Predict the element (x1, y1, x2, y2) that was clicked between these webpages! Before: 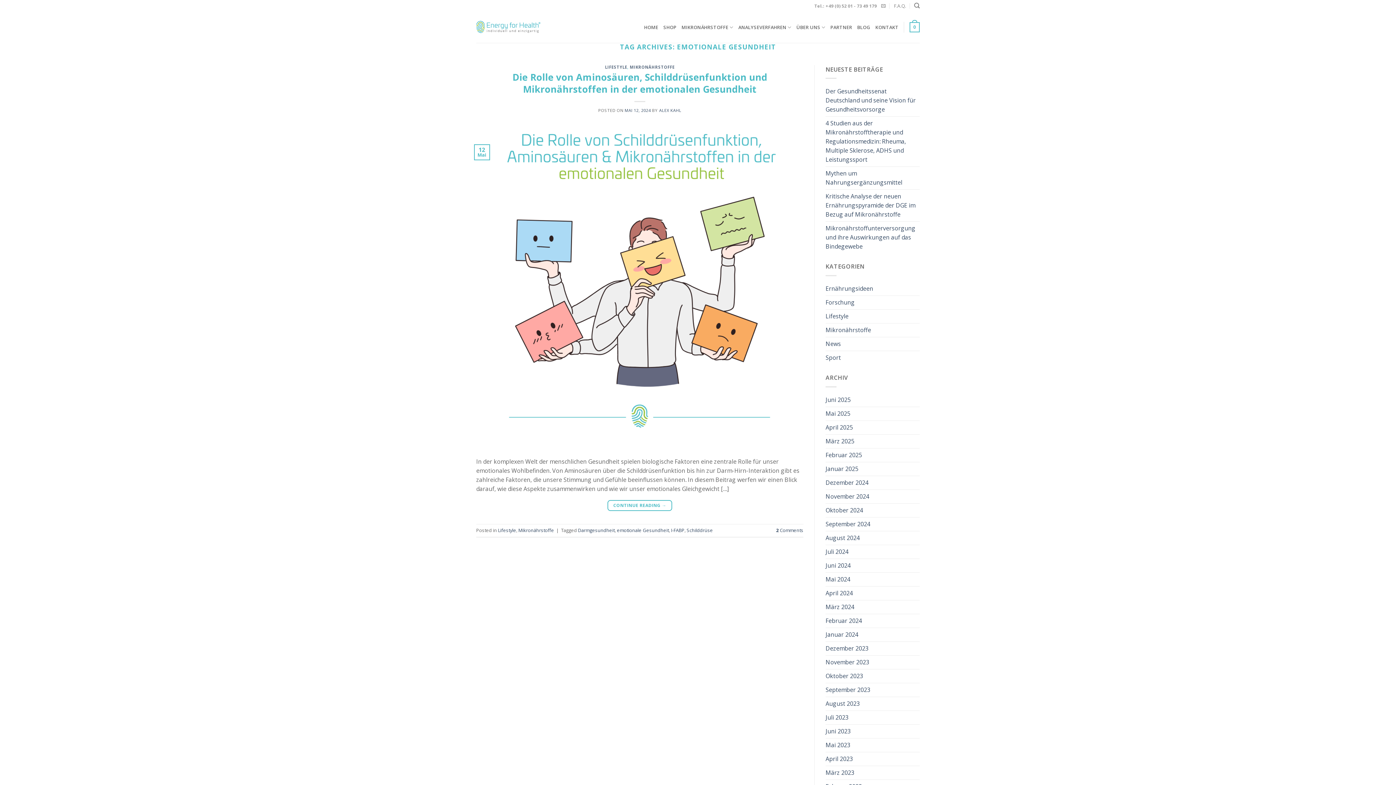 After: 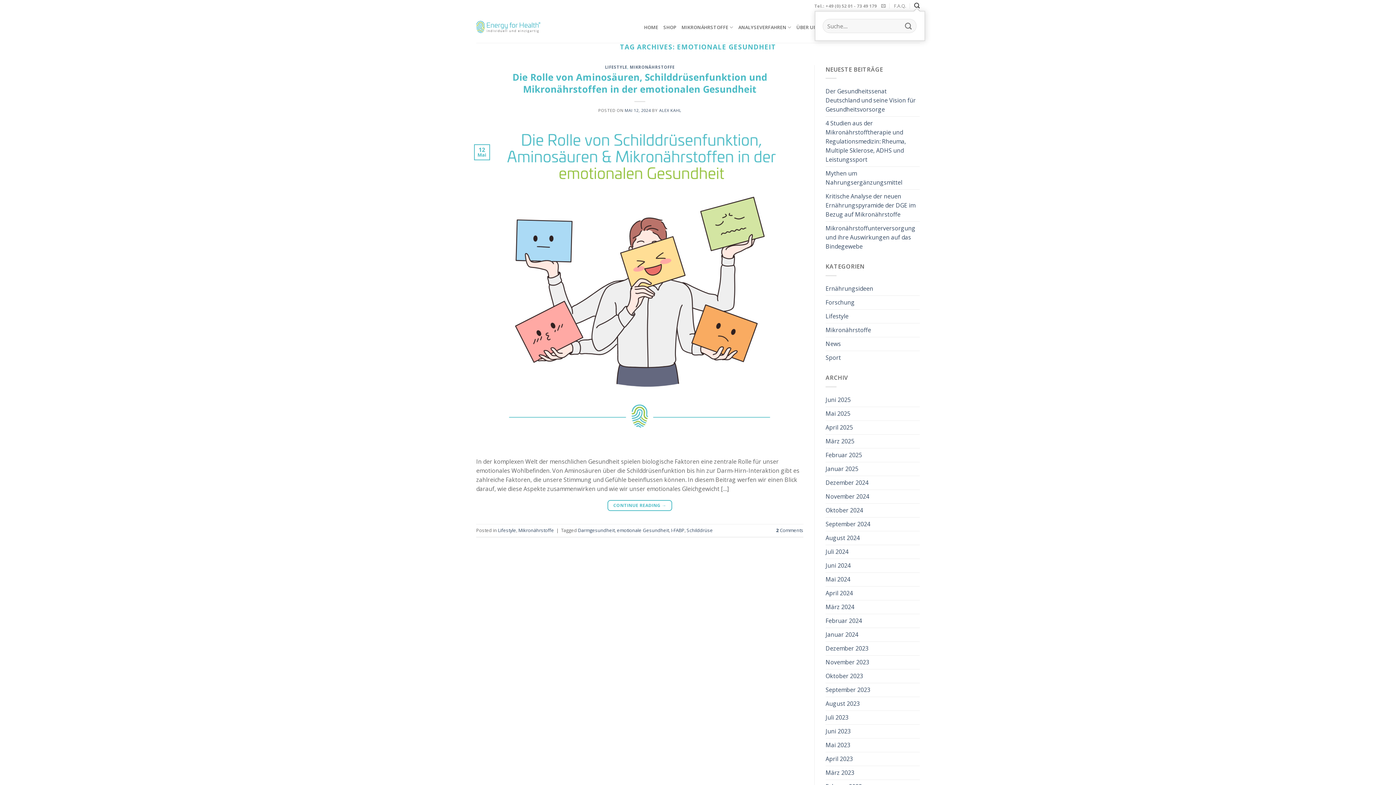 Action: bbox: (914, 0, 919, 11)